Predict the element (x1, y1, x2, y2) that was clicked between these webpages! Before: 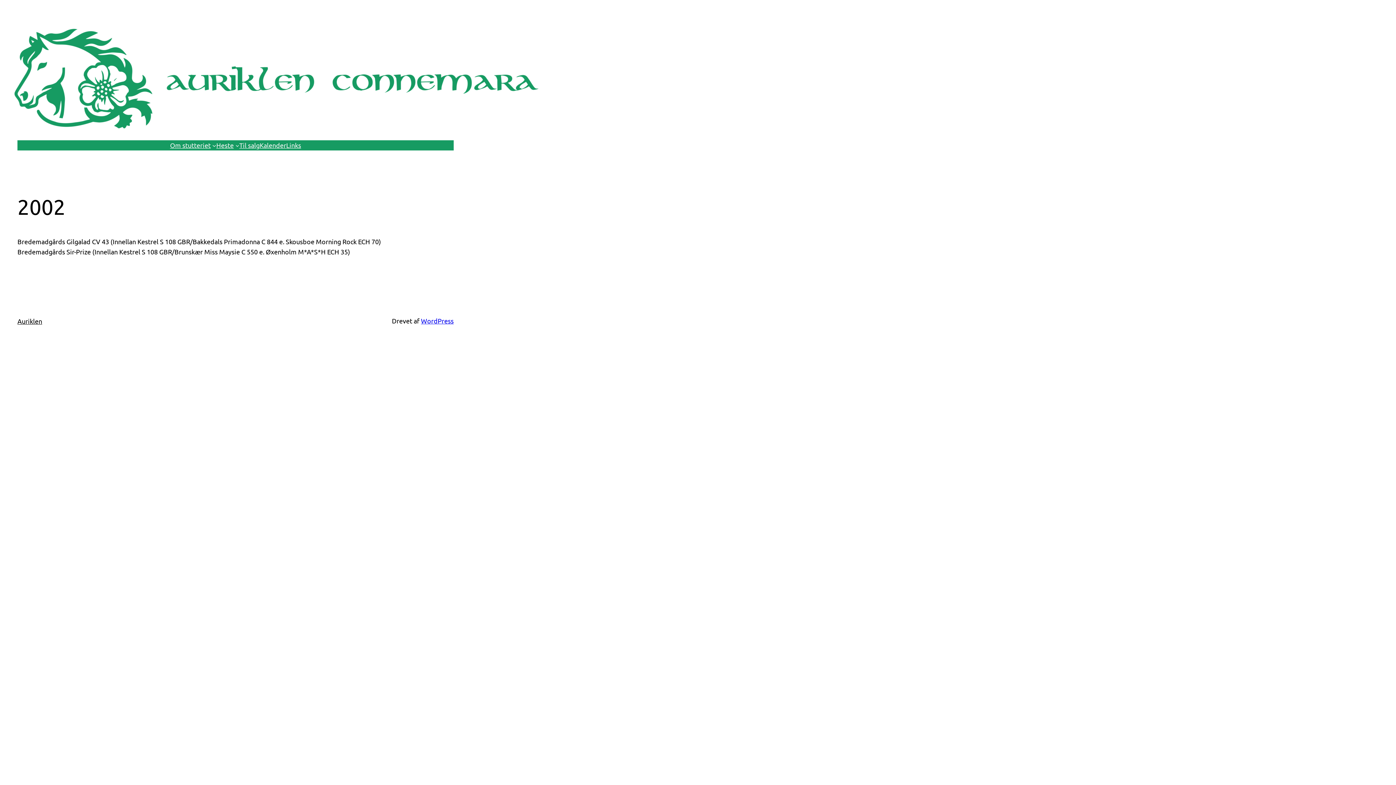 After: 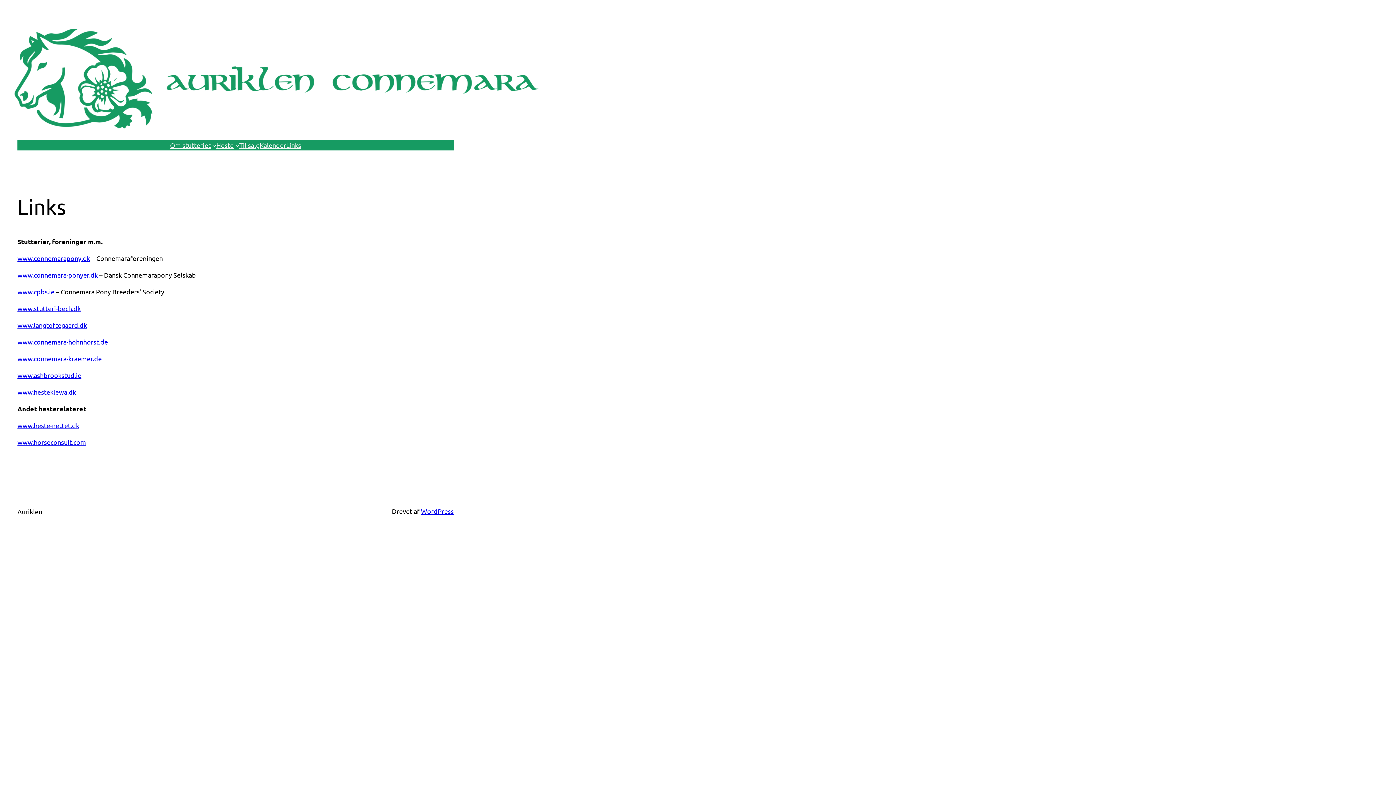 Action: label: Links bbox: (286, 140, 301, 150)